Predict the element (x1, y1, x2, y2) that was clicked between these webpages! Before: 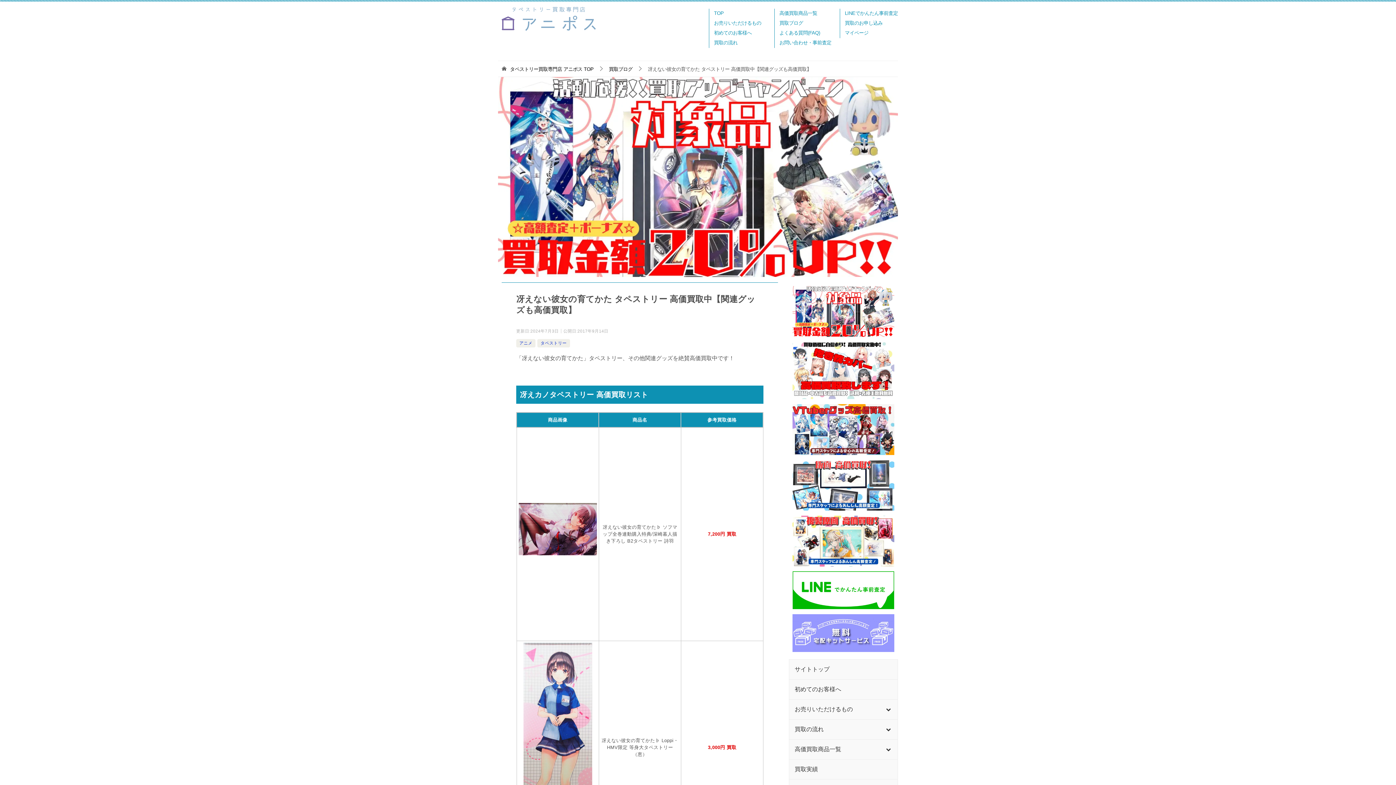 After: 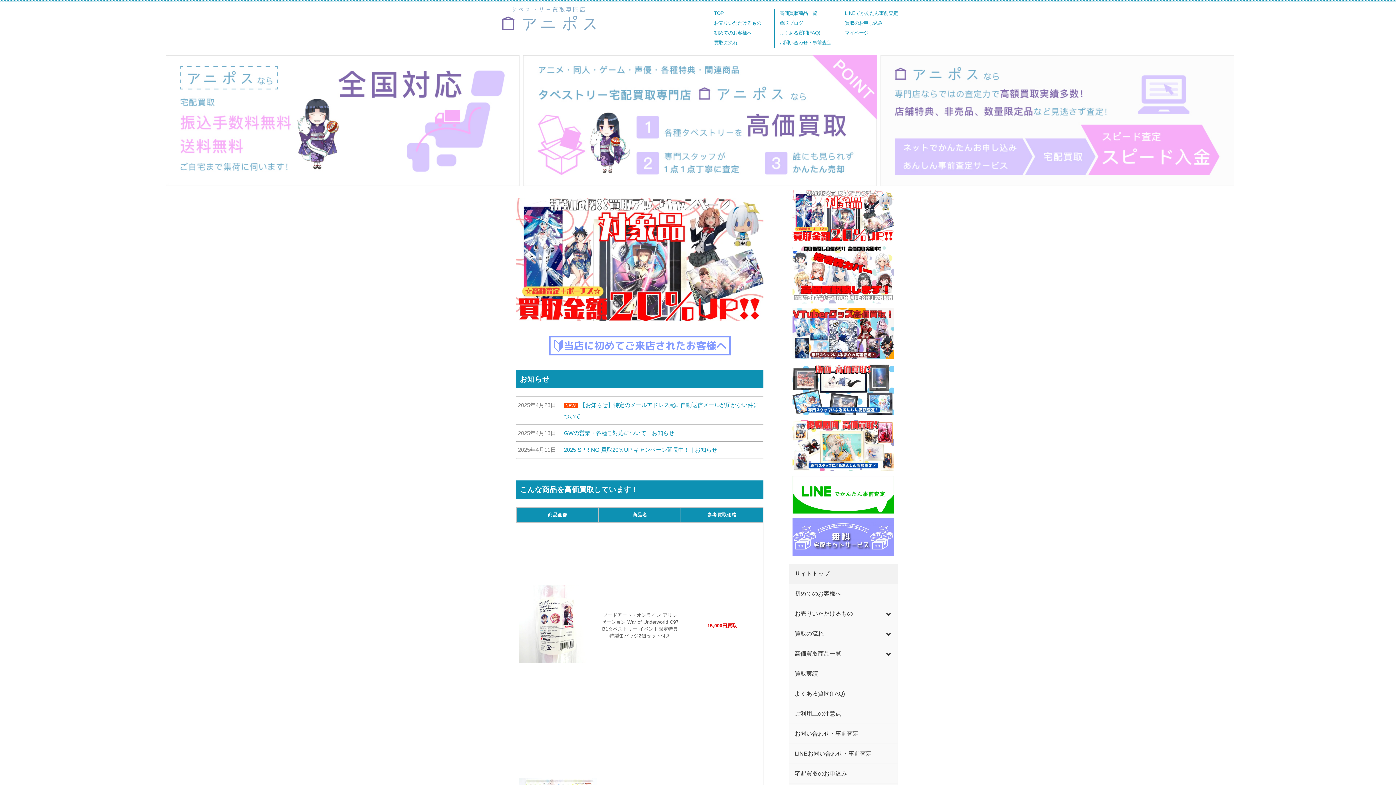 Action: bbox: (501, 17, 596, 28)